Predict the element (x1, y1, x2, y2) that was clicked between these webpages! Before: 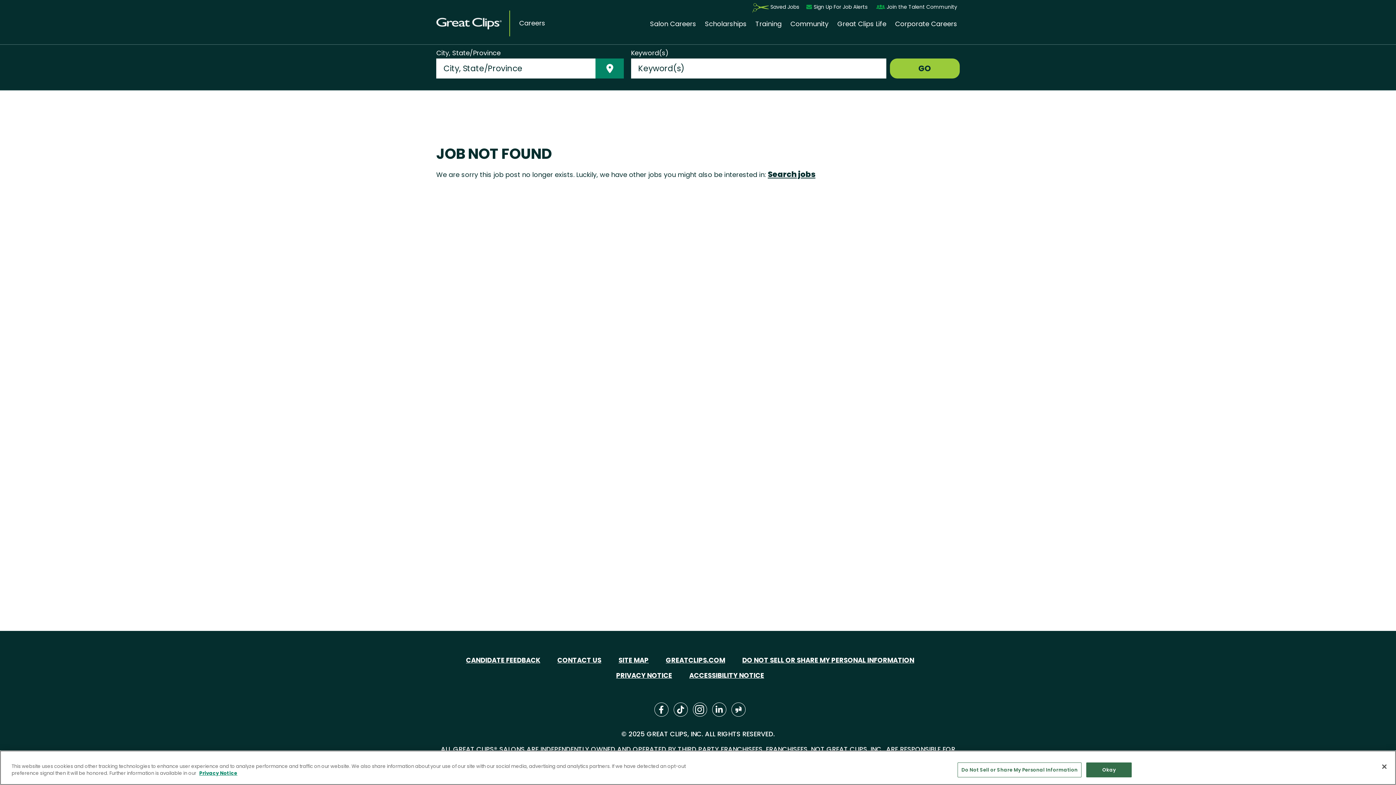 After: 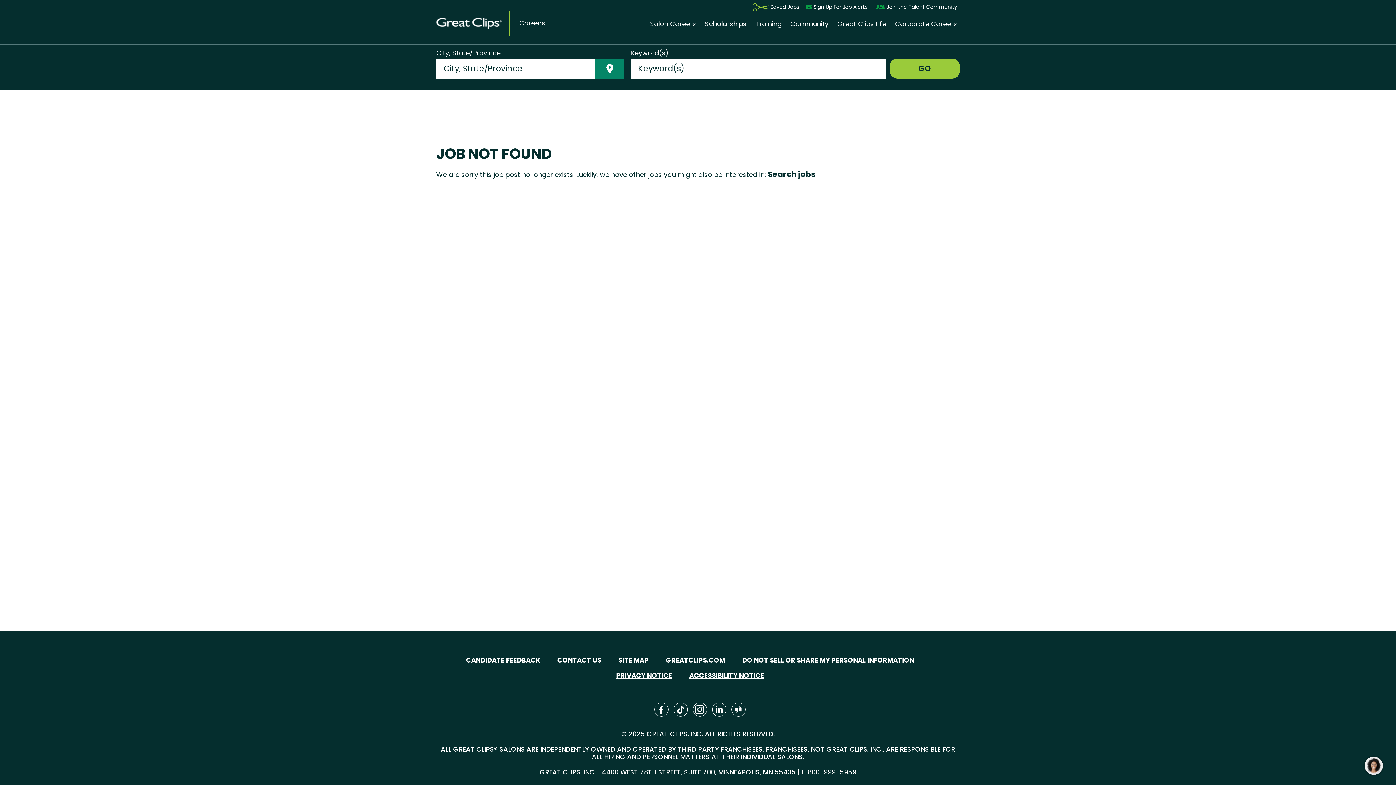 Action: bbox: (768, 169, 815, 179) label: Search jobs